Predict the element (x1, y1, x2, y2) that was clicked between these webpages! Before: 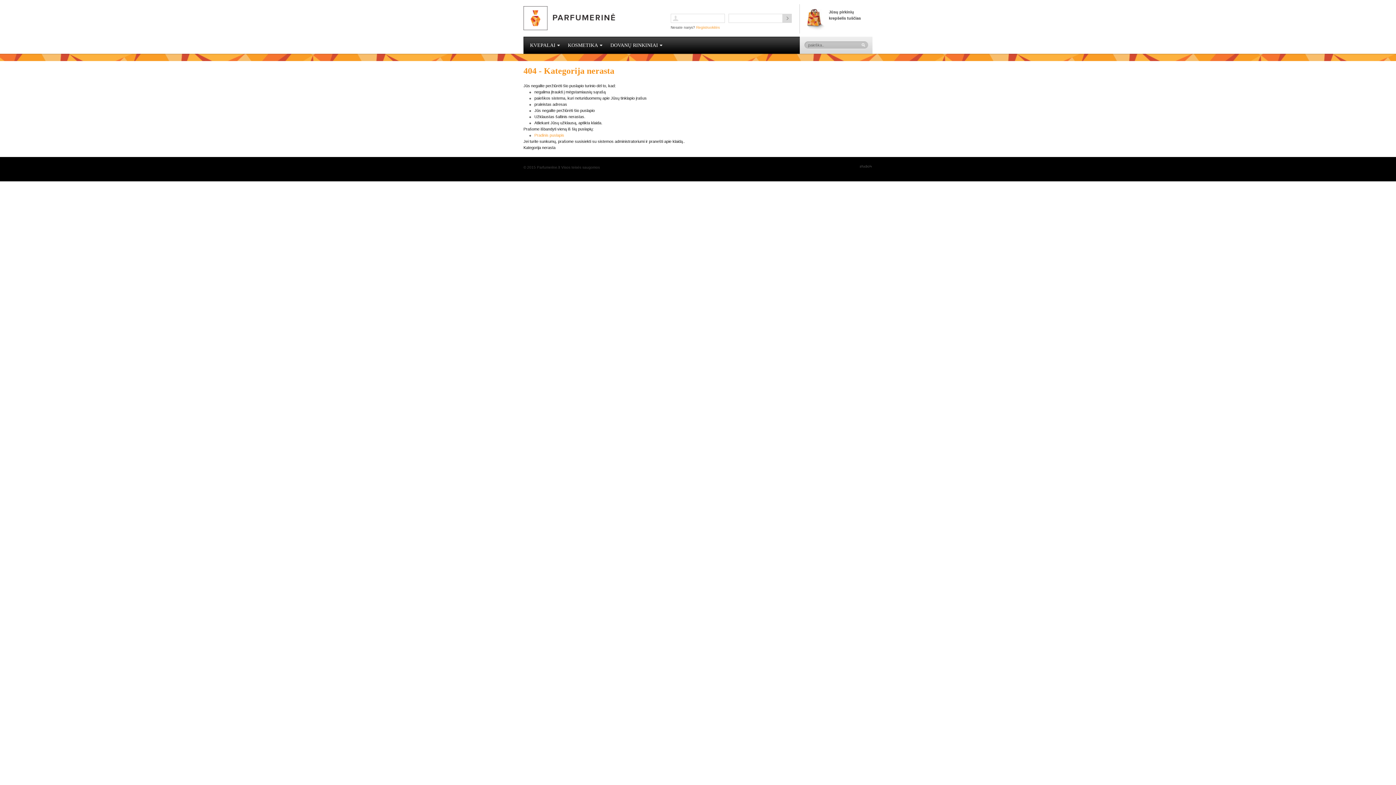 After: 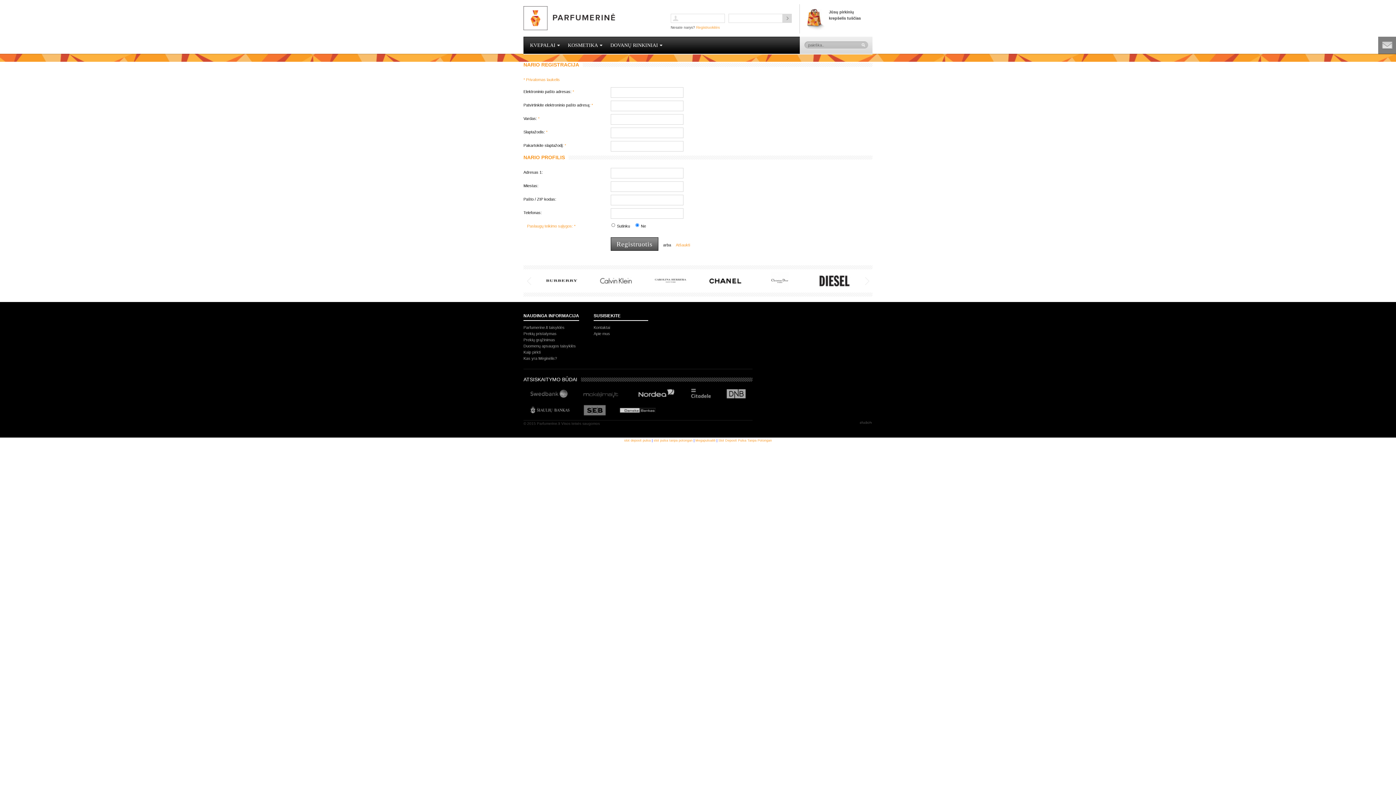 Action: bbox: (696, 25, 720, 29) label: Registruokitės